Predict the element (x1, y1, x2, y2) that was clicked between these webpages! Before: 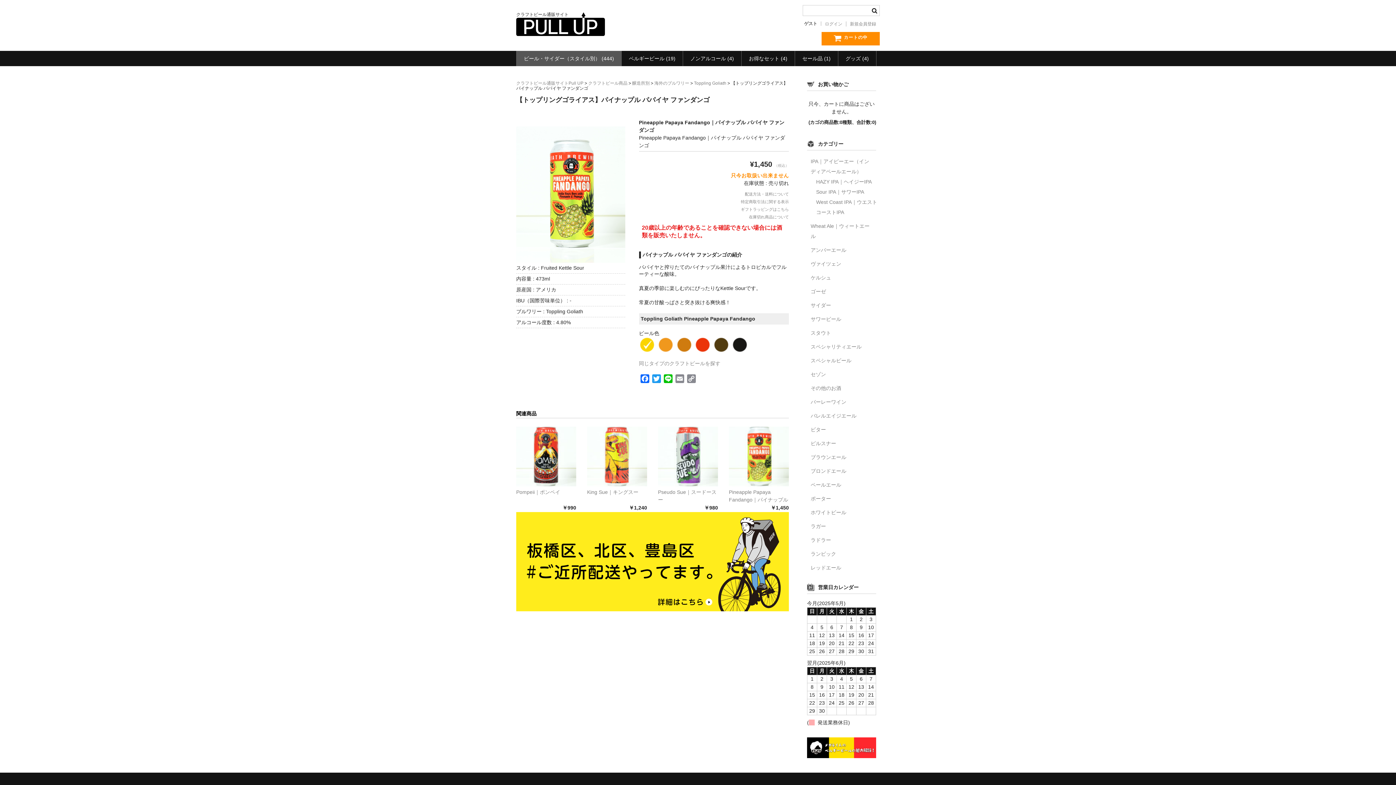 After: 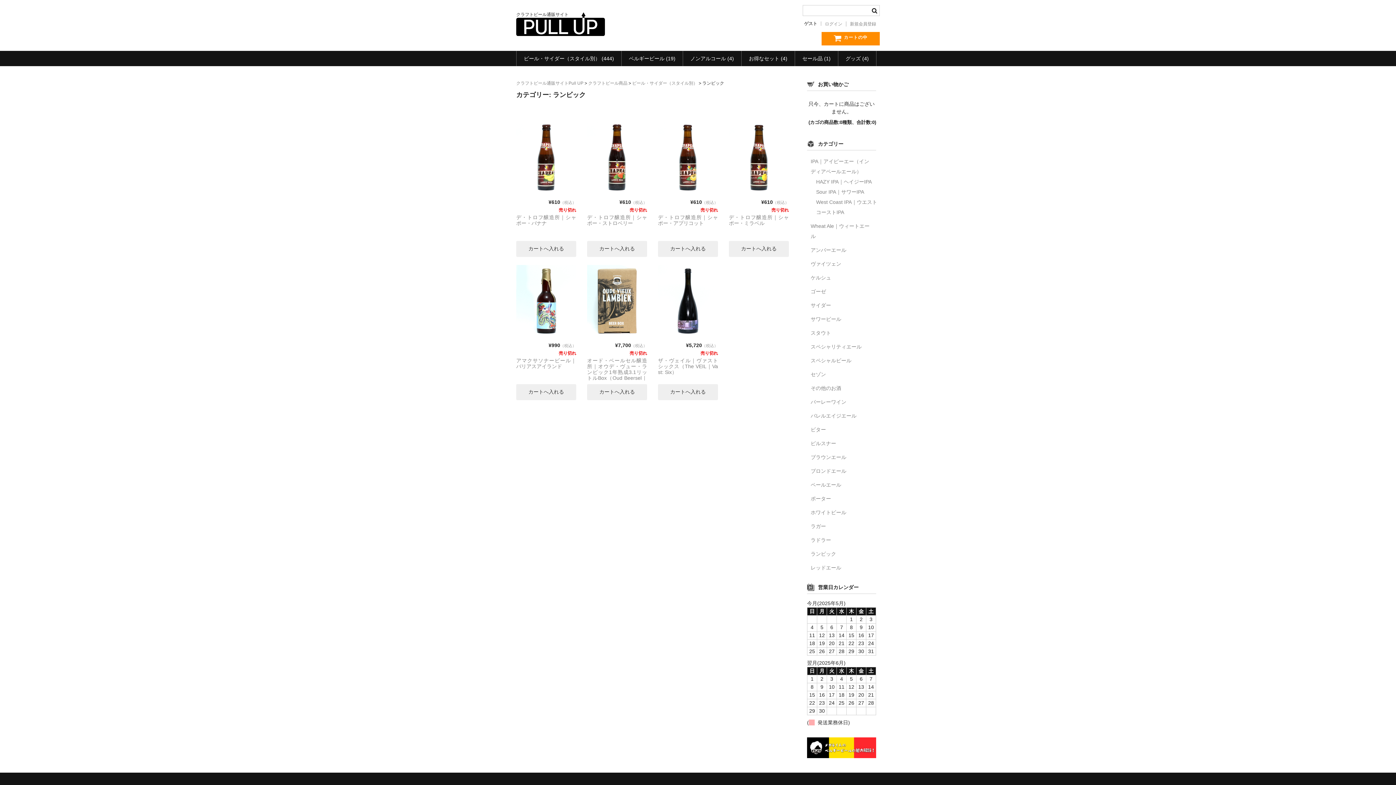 Action: bbox: (810, 551, 836, 557) label: ランビック